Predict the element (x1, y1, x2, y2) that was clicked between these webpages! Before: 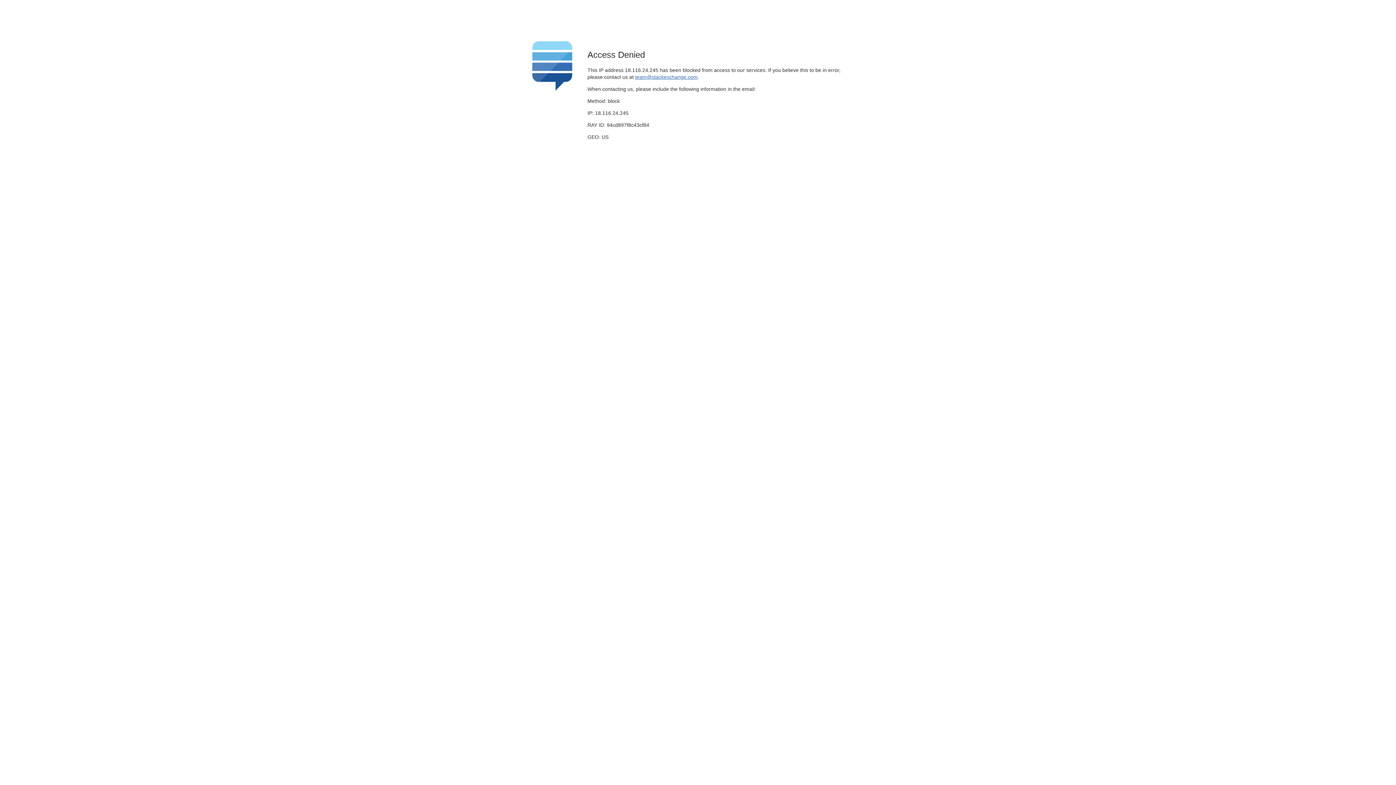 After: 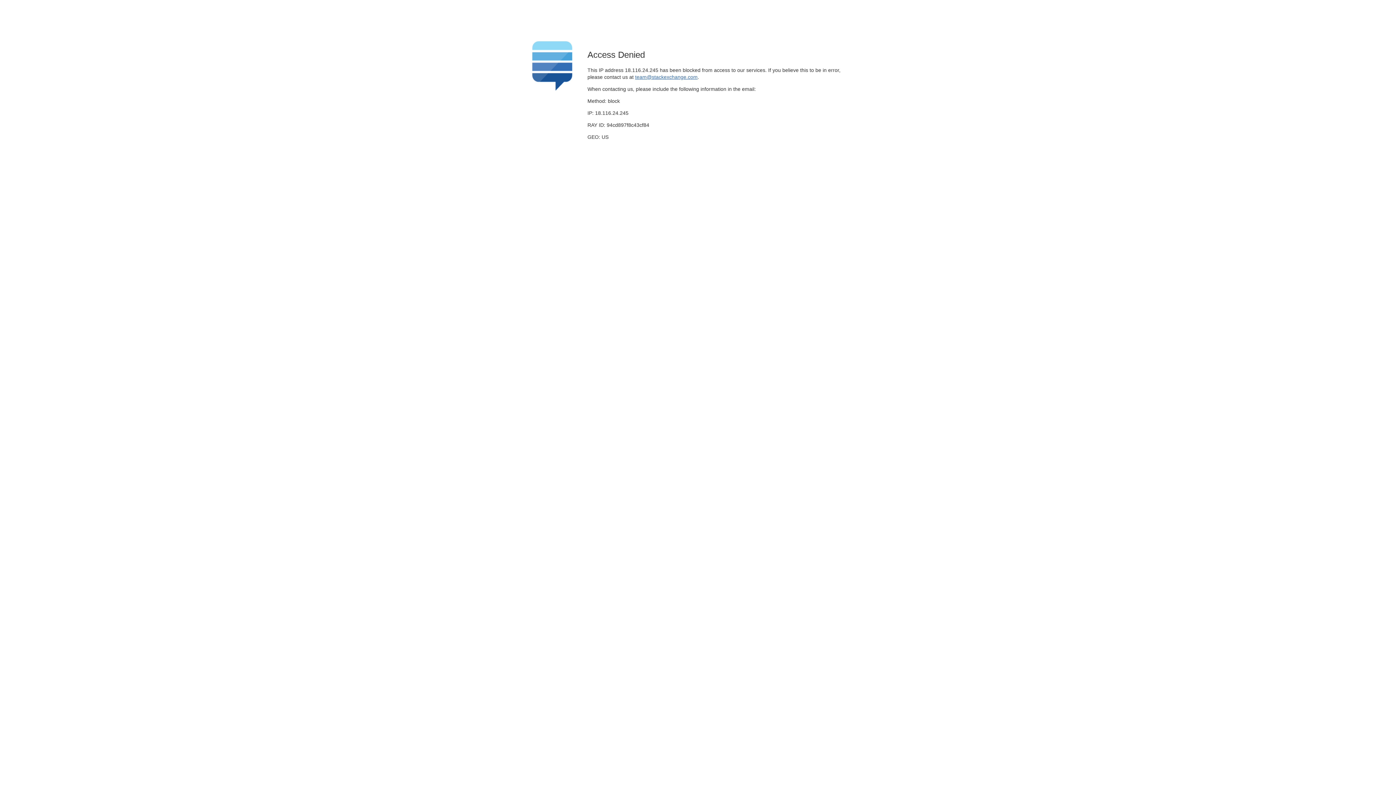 Action: label: team@stackexchange.com bbox: (635, 74, 697, 79)